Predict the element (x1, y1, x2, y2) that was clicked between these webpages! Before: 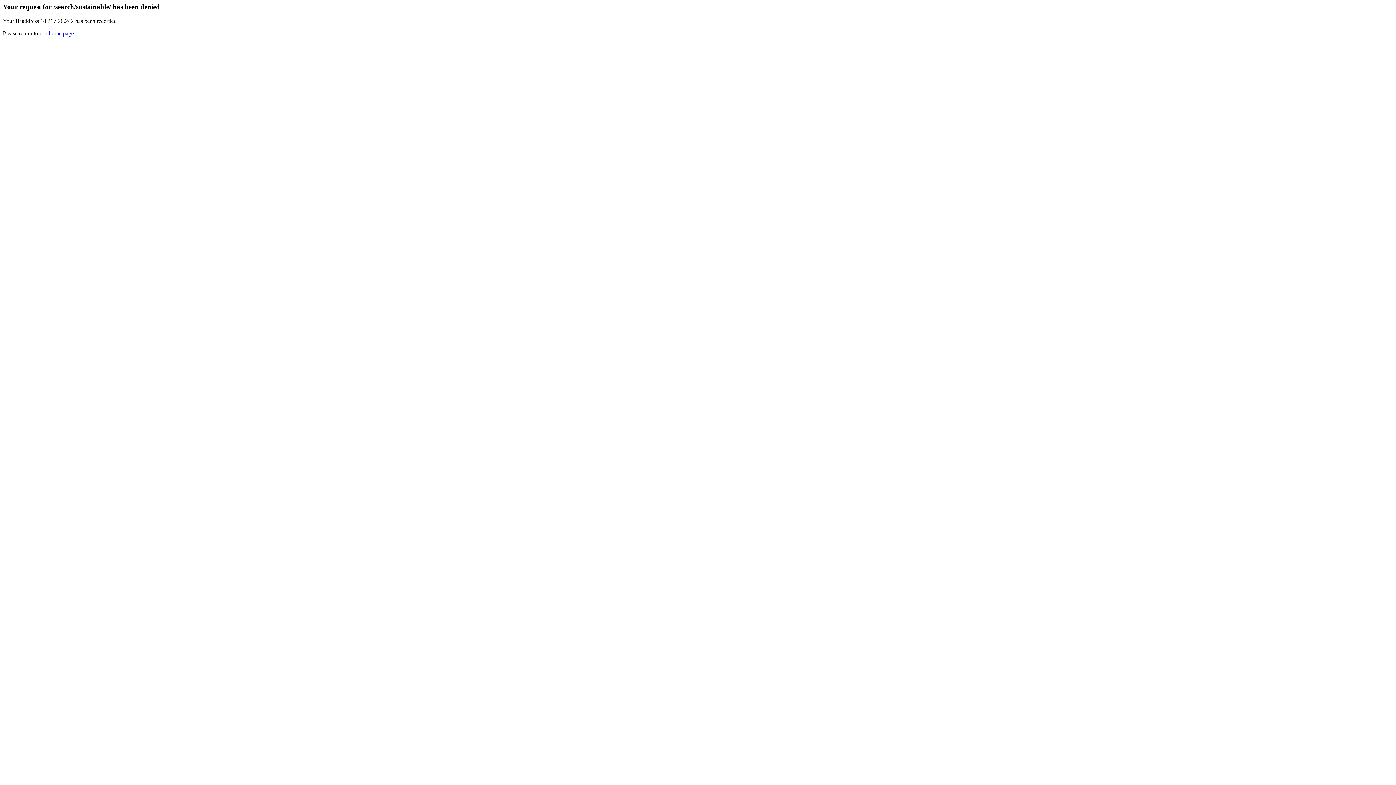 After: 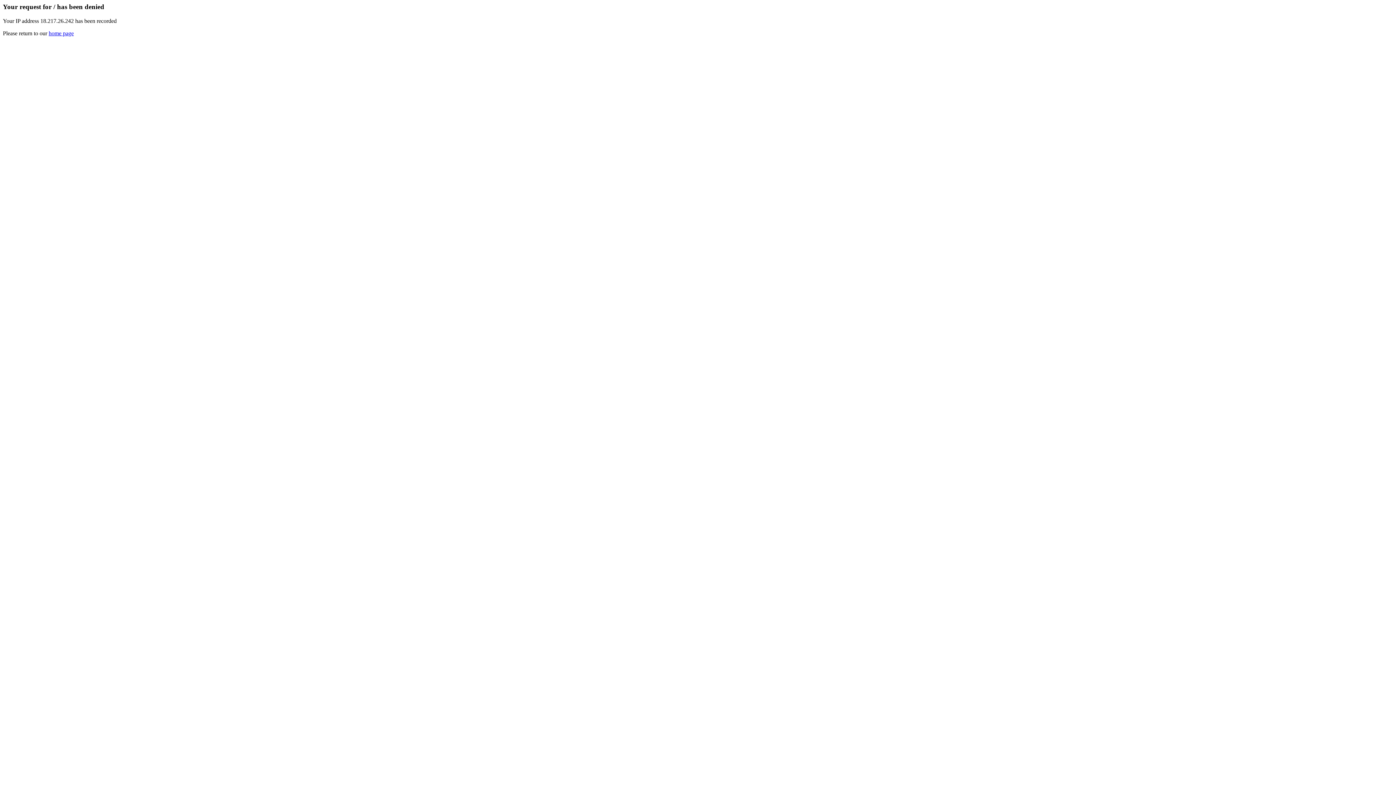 Action: bbox: (48, 30, 73, 36) label: home page